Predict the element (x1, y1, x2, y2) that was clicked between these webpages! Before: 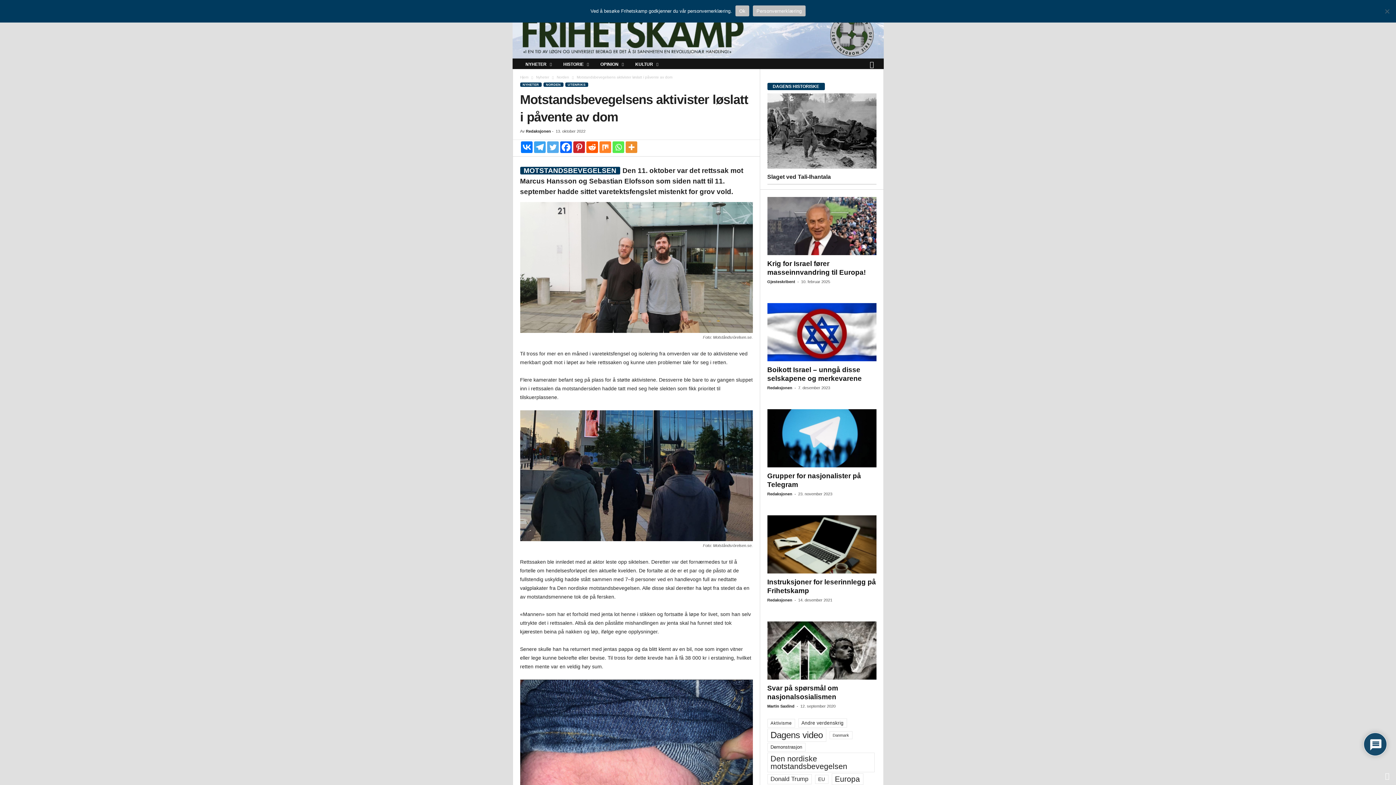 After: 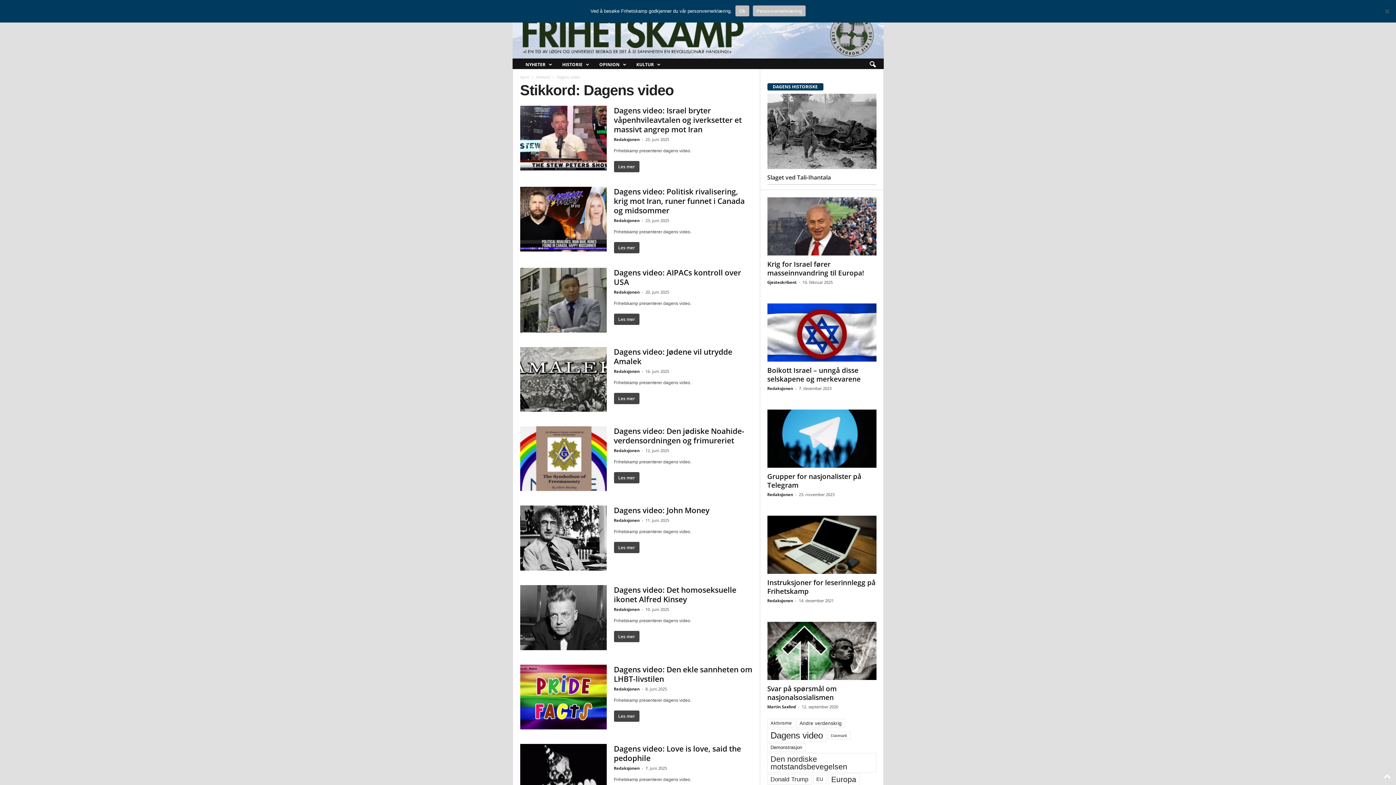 Action: bbox: (767, 729, 826, 742) label: Dagens video (929 elementer)